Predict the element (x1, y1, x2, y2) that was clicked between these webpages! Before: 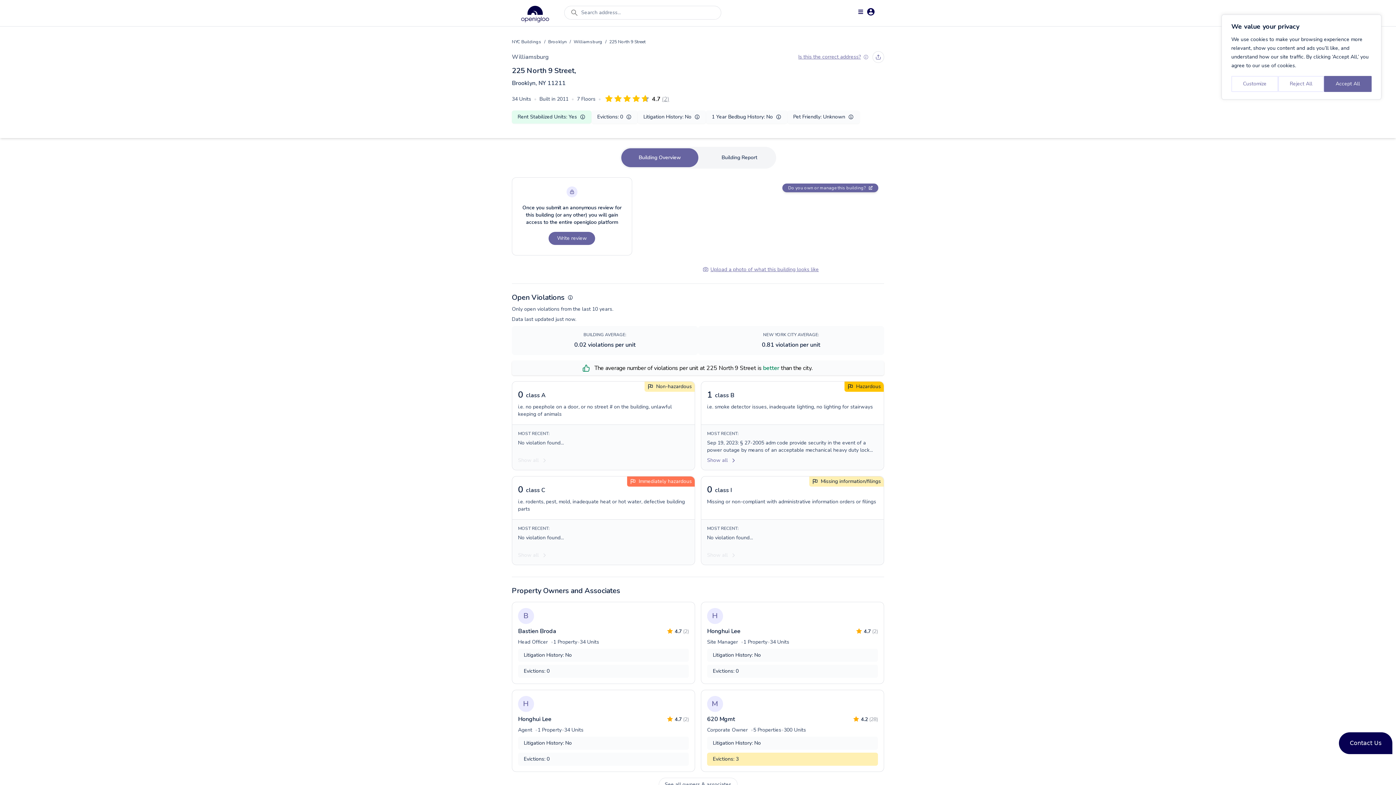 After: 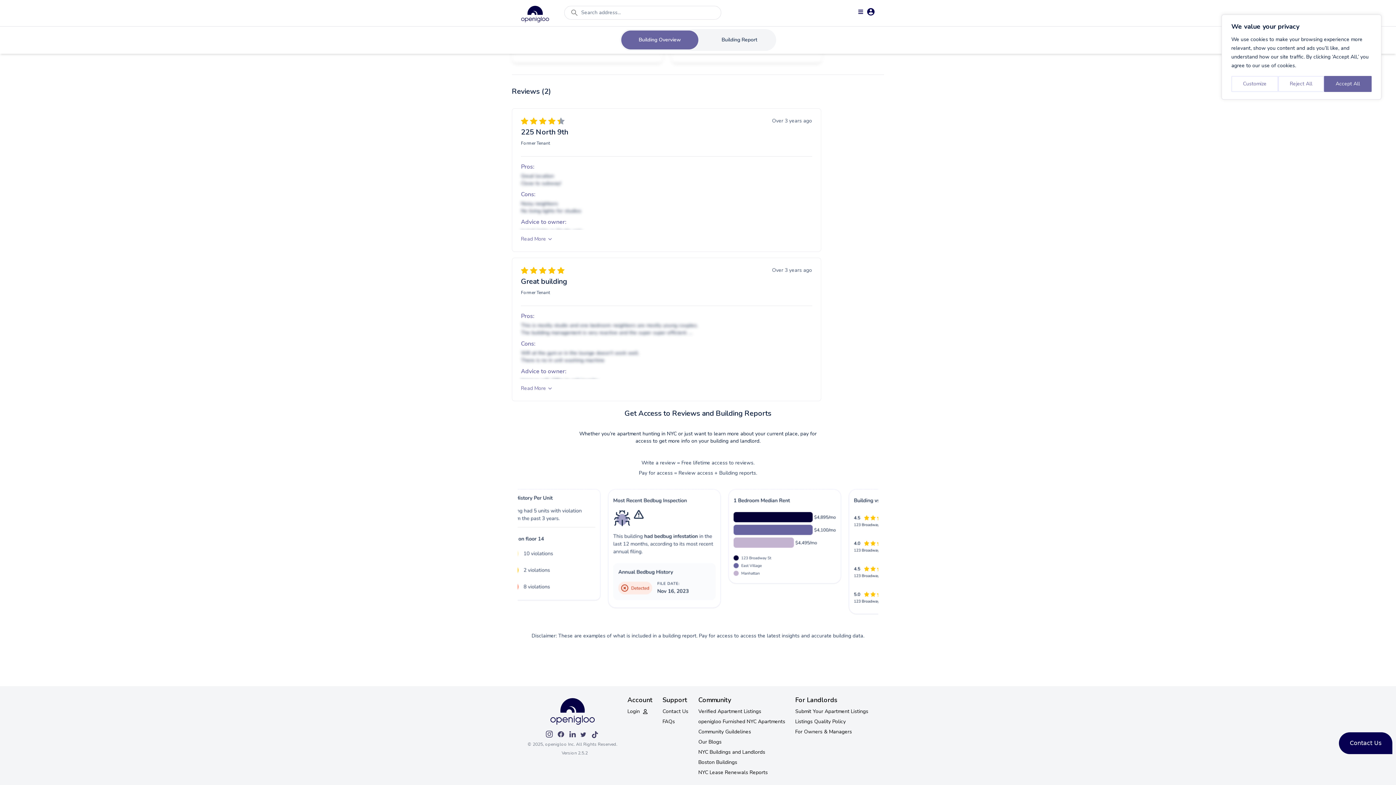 Action: bbox: (614, 94, 621, 102)